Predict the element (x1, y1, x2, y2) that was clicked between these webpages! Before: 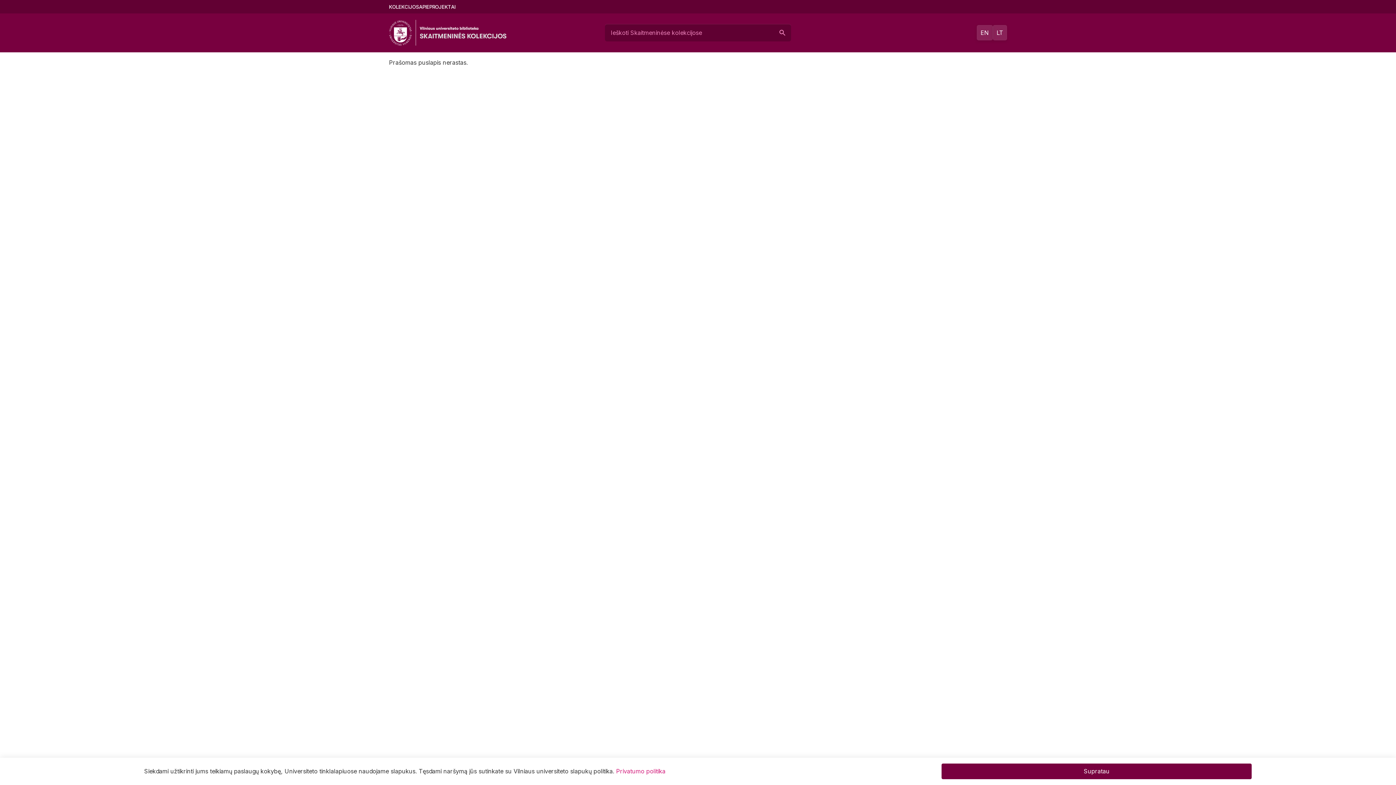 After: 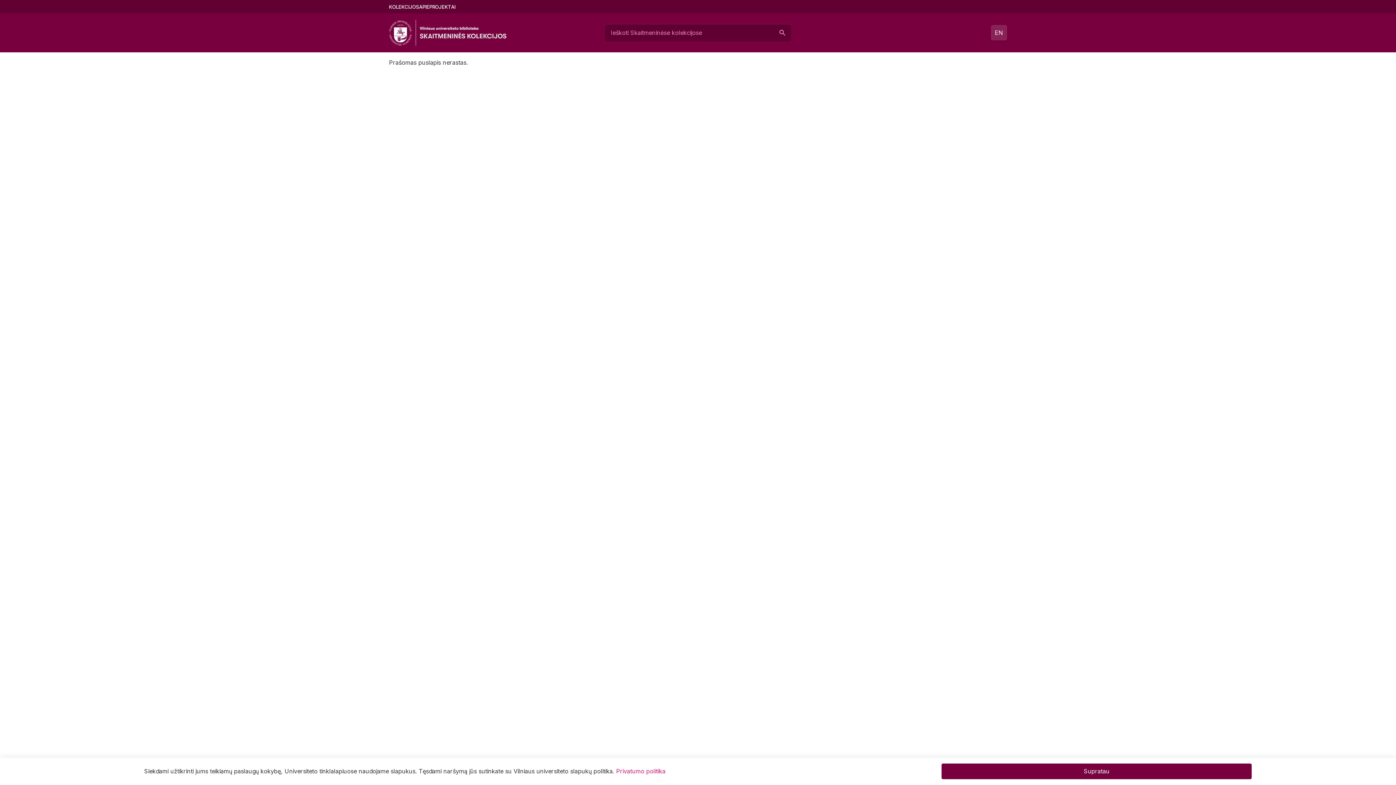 Action: label: LT bbox: (993, 25, 1007, 40)